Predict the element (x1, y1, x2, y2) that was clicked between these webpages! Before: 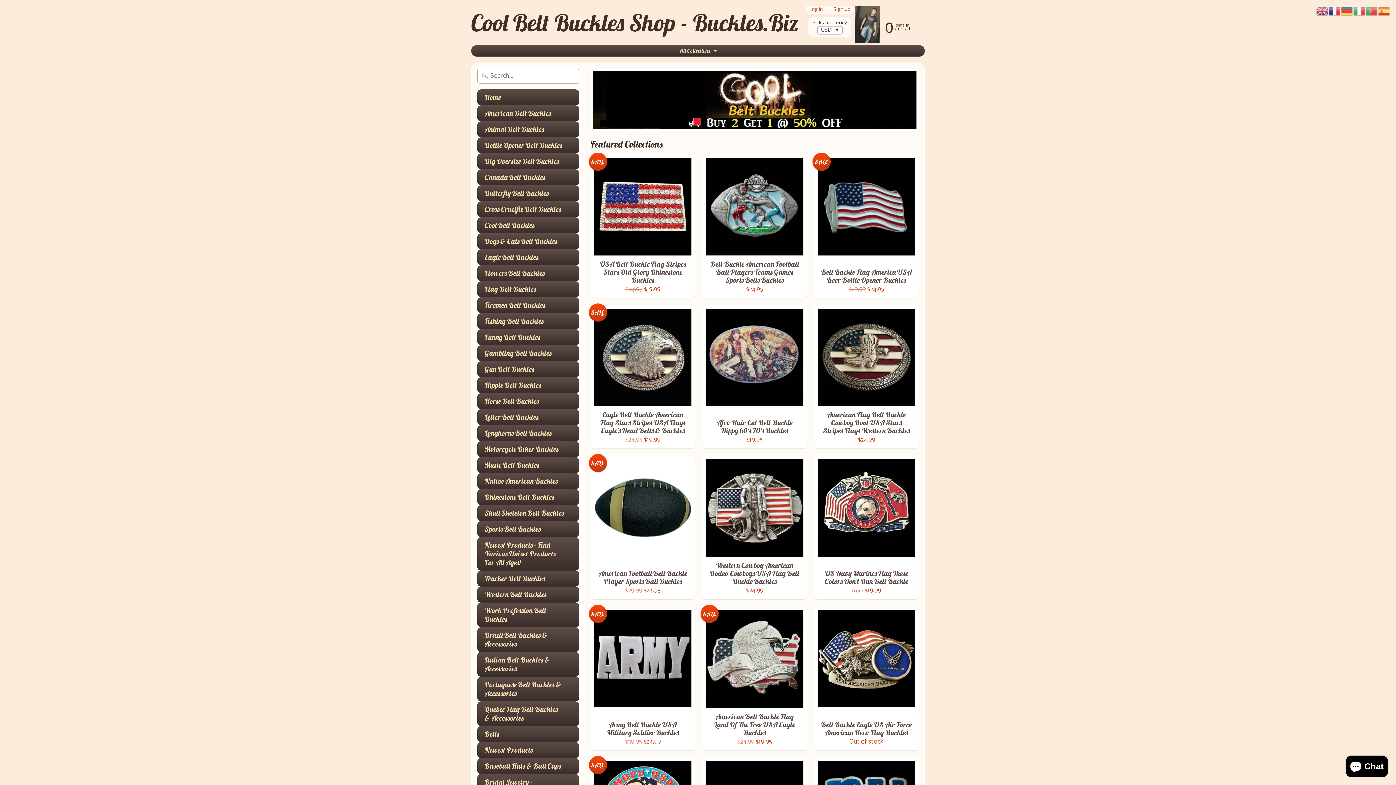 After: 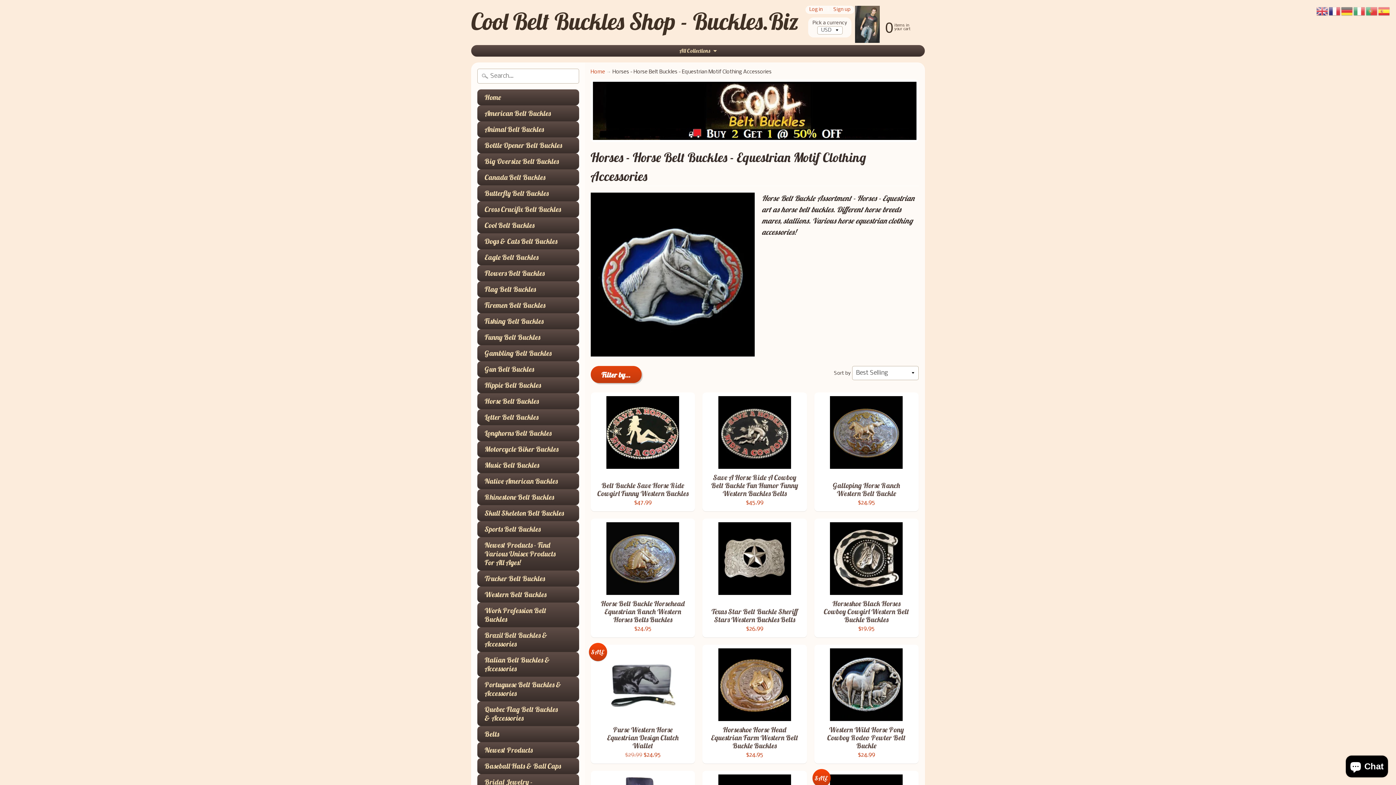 Action: bbox: (477, 393, 579, 409) label: Horse Belt Buckles